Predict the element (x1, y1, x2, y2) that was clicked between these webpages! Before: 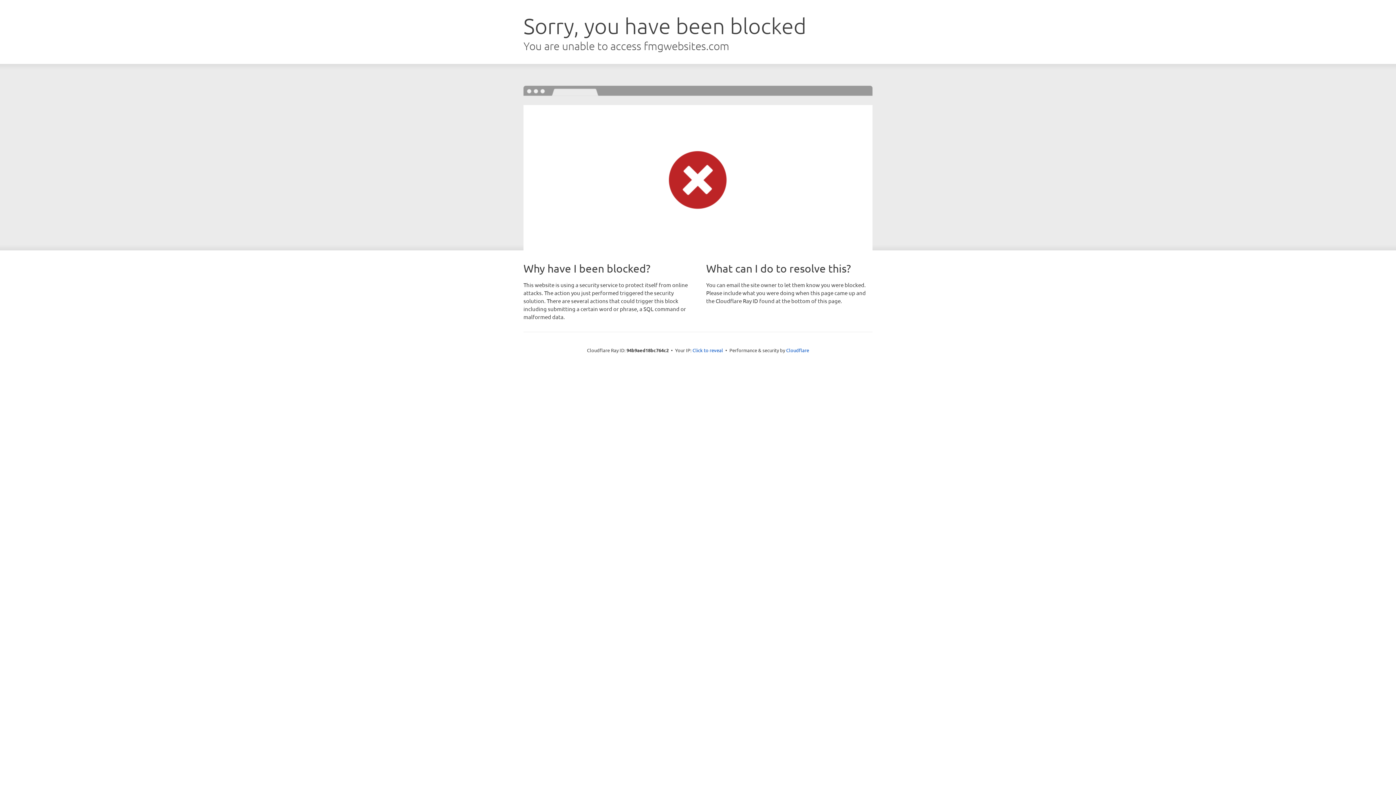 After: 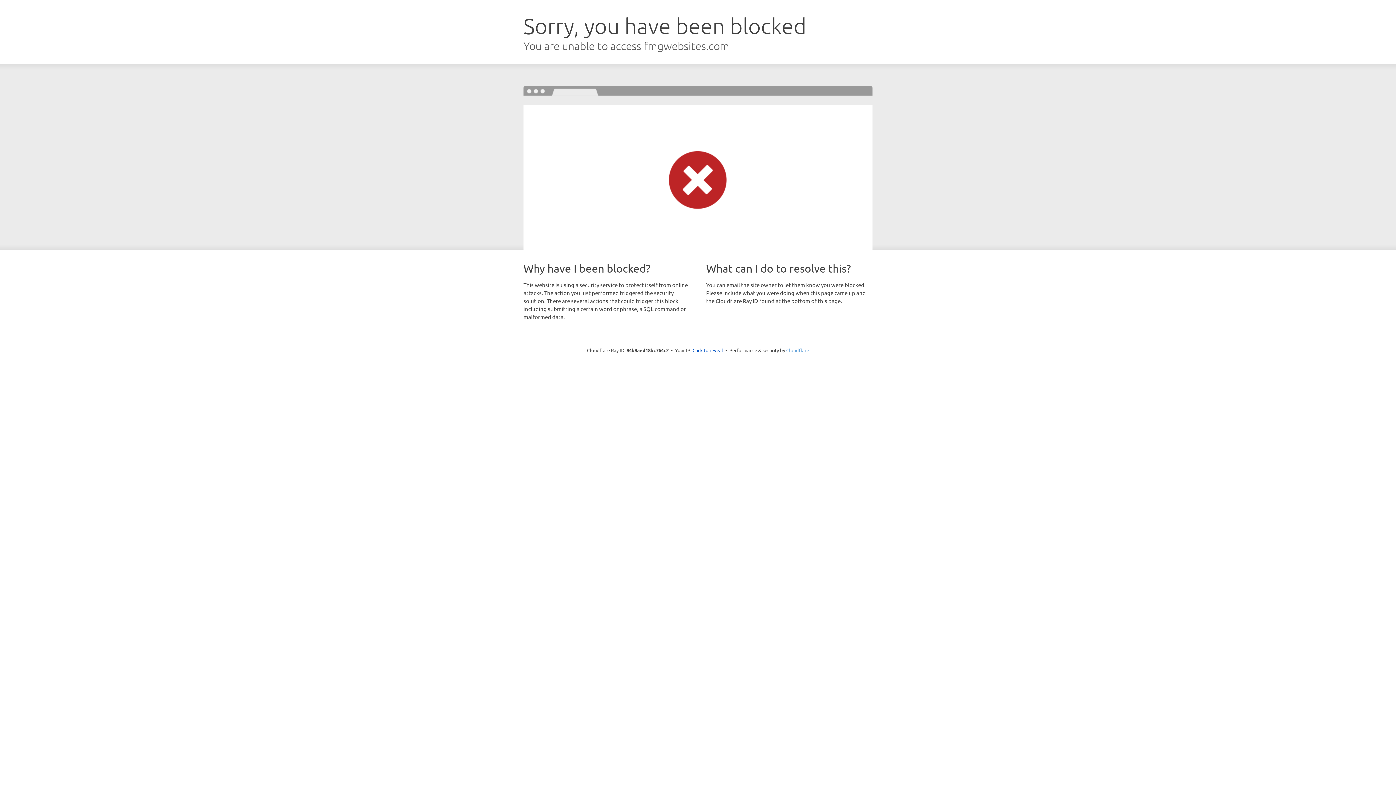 Action: label: Cloudflare bbox: (786, 347, 809, 353)